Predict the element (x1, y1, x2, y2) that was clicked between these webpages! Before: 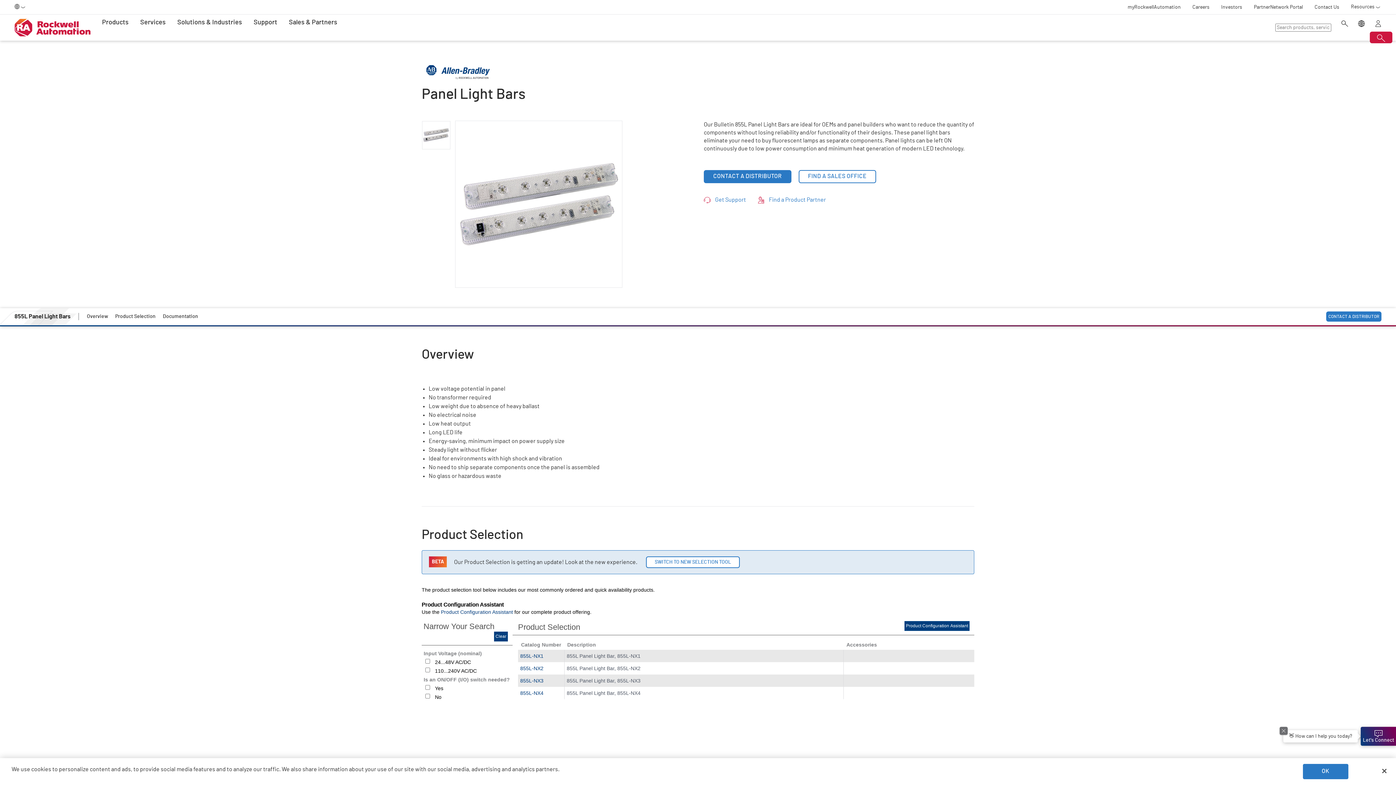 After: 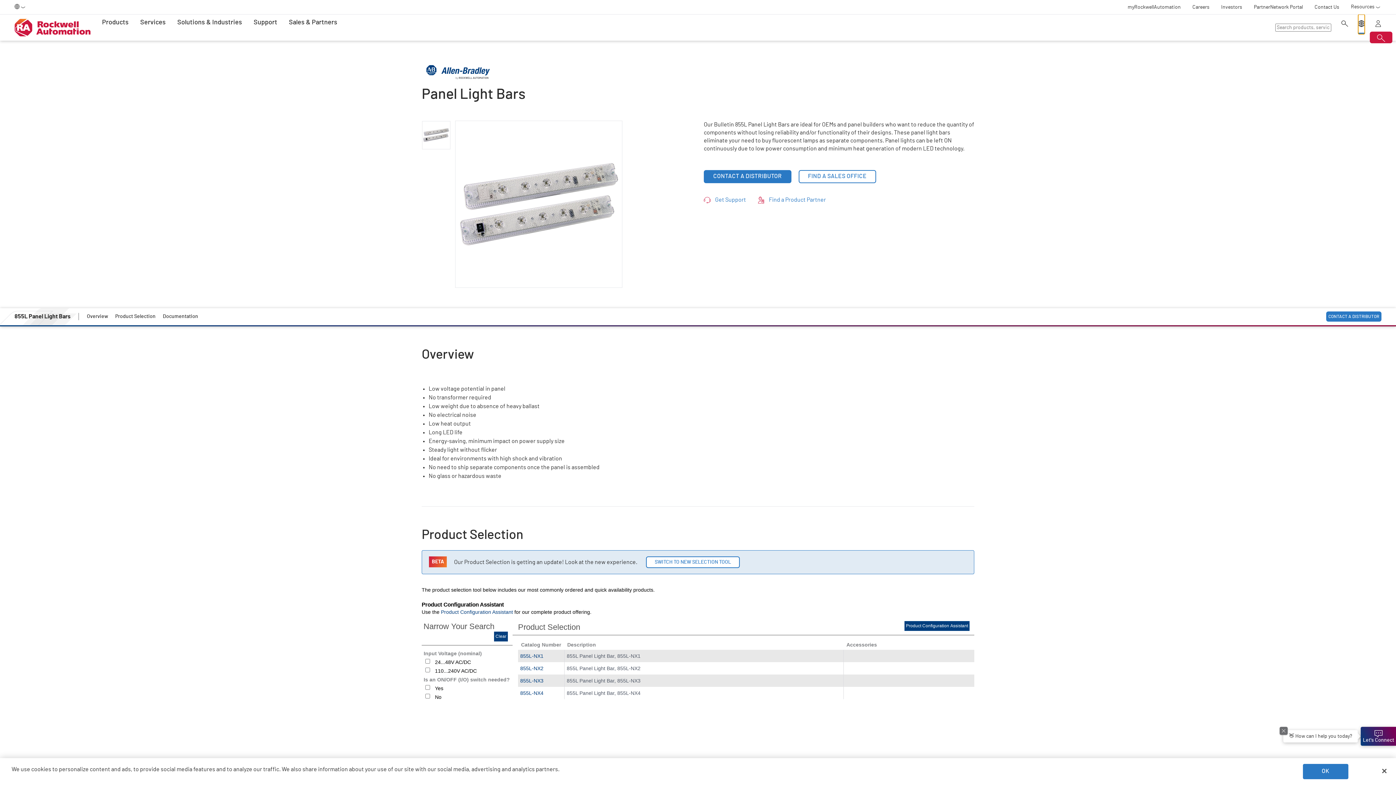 Action: bbox: (1358, 14, 1365, 34) label: Change locale selection